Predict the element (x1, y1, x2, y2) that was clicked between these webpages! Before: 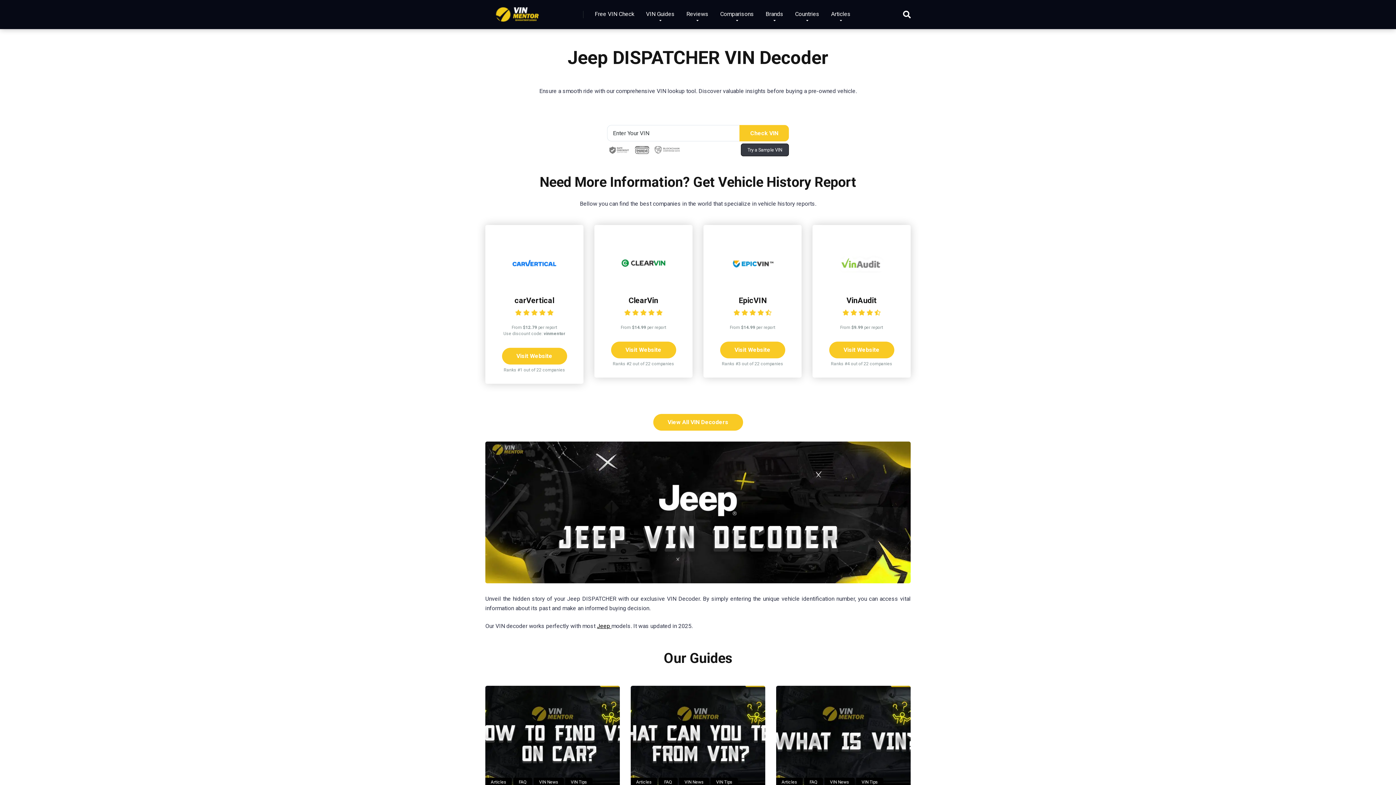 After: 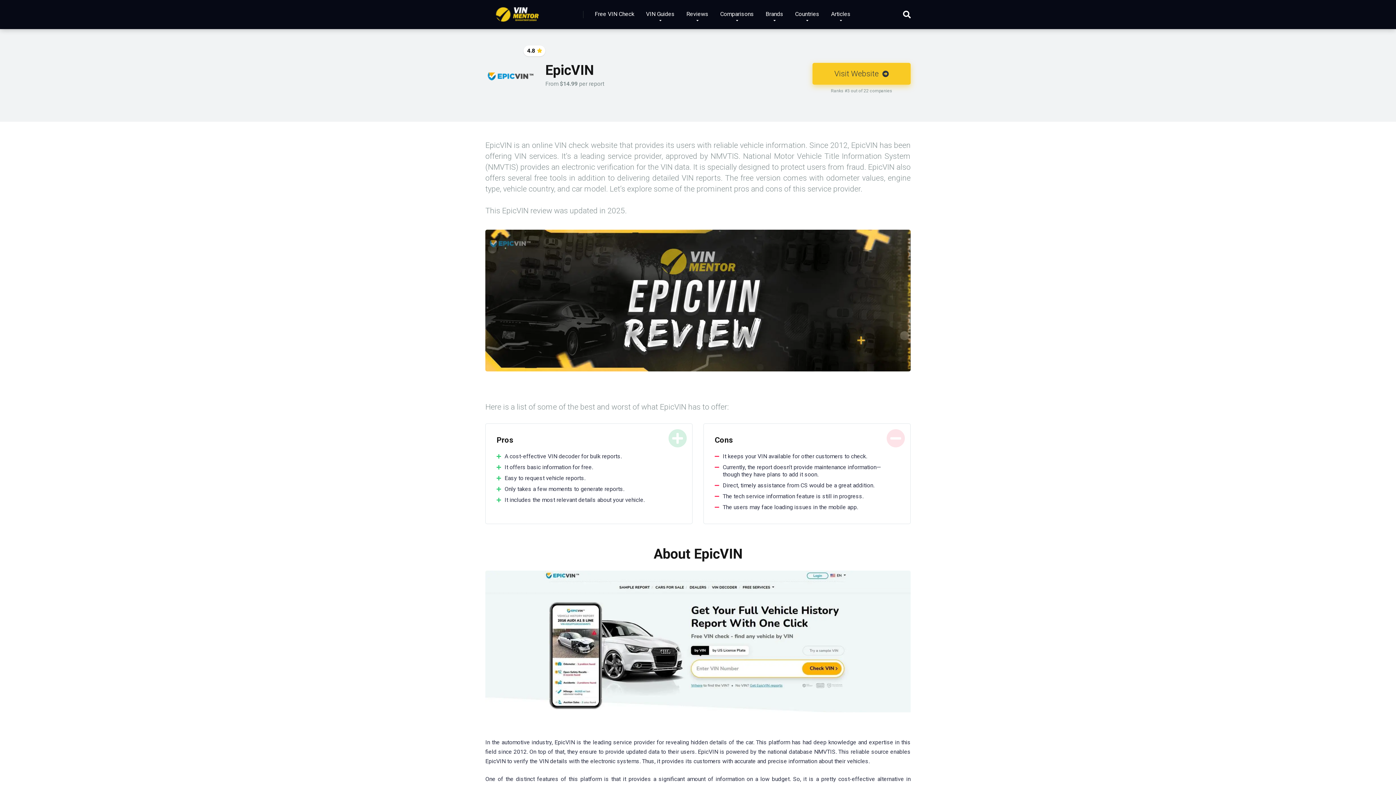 Action: bbox: (730, 279, 774, 286)